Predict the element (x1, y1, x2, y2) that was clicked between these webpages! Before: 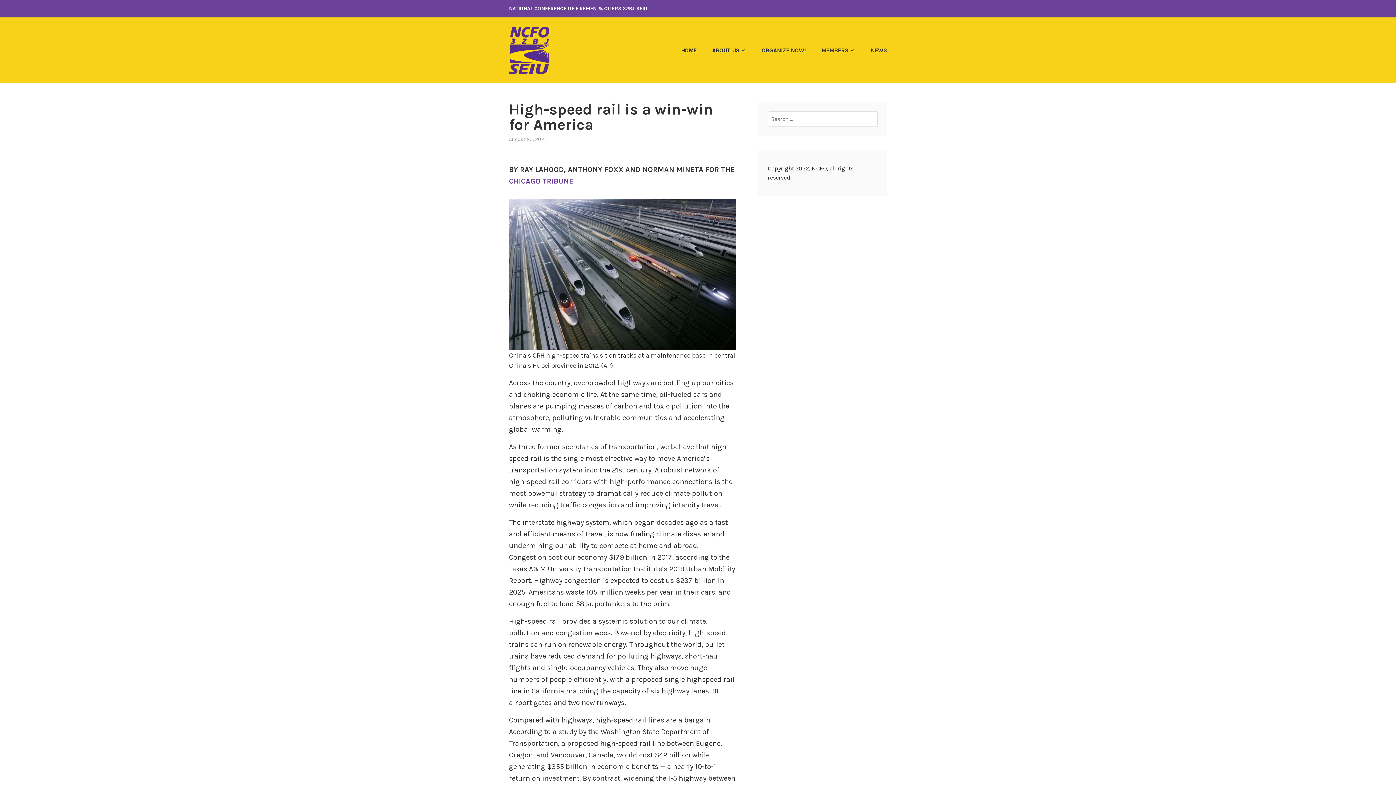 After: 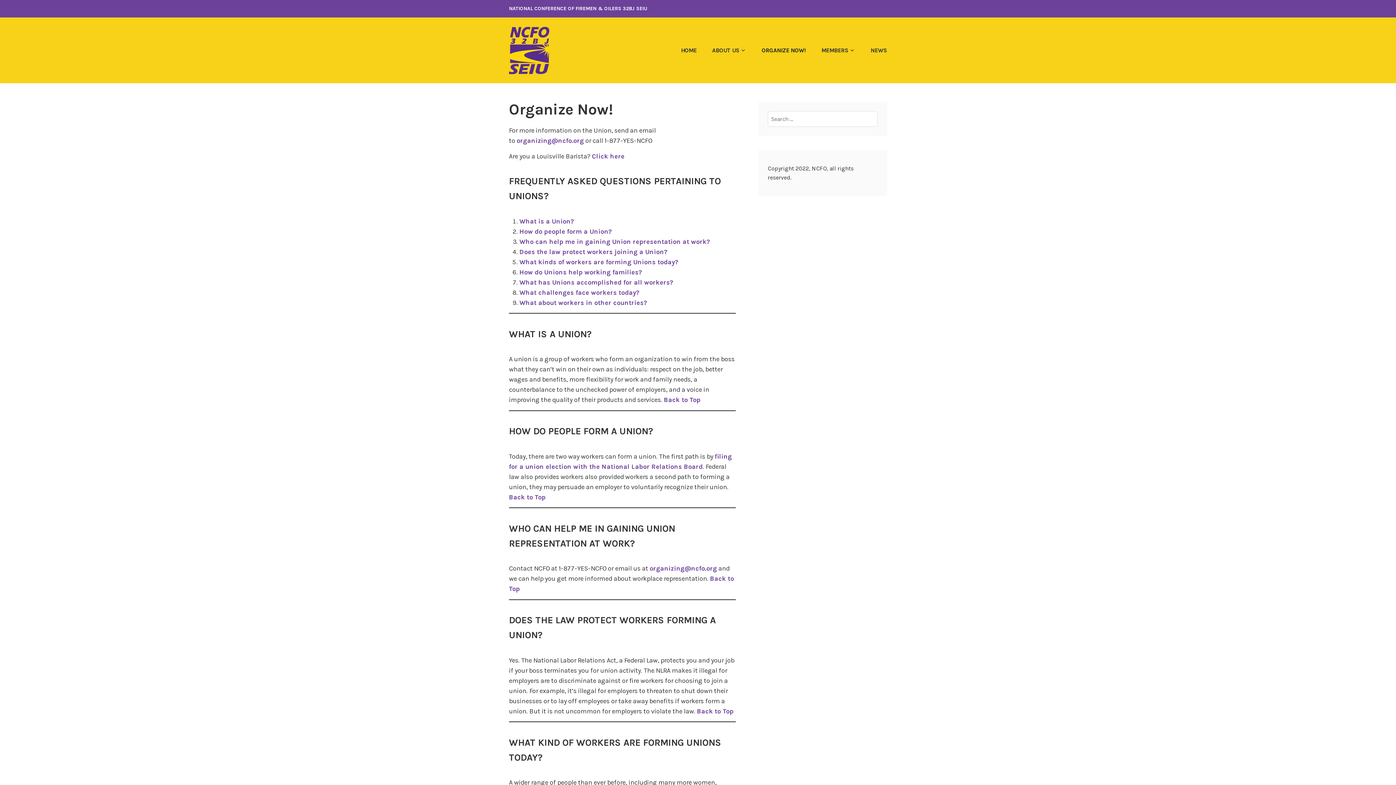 Action: label: ORGANIZE NOW! bbox: (747, 44, 806, 56)